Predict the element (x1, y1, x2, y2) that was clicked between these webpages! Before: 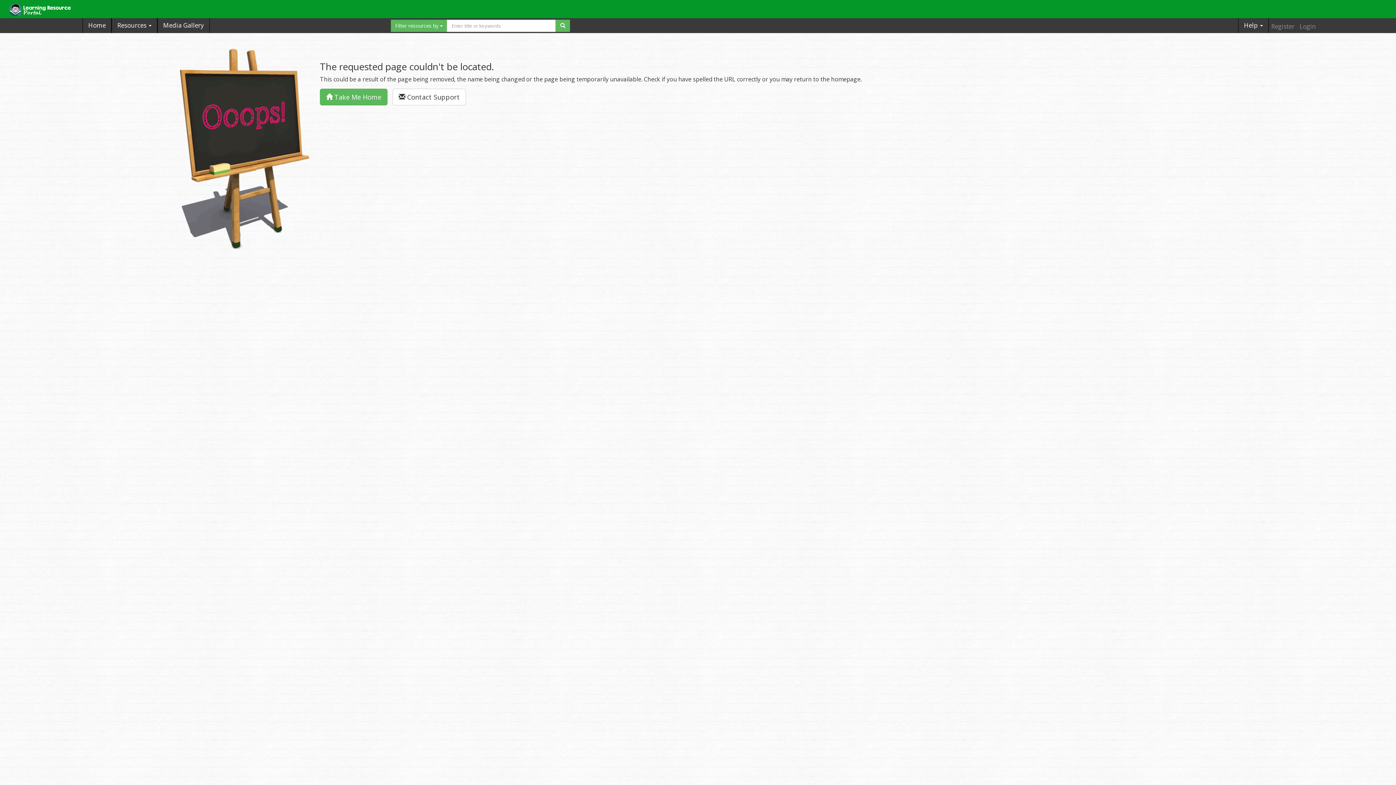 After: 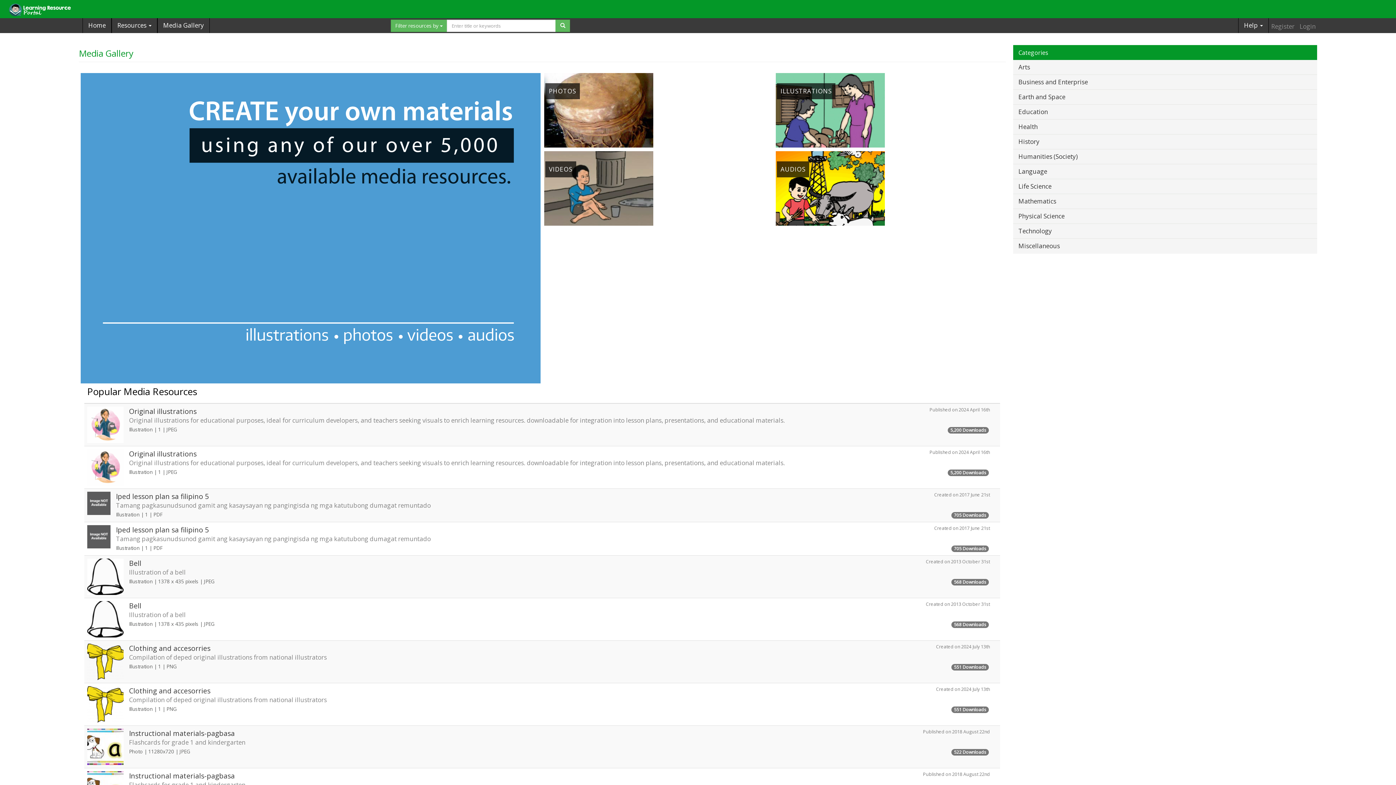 Action: bbox: (157, 18, 209, 33) label: Media Gallery